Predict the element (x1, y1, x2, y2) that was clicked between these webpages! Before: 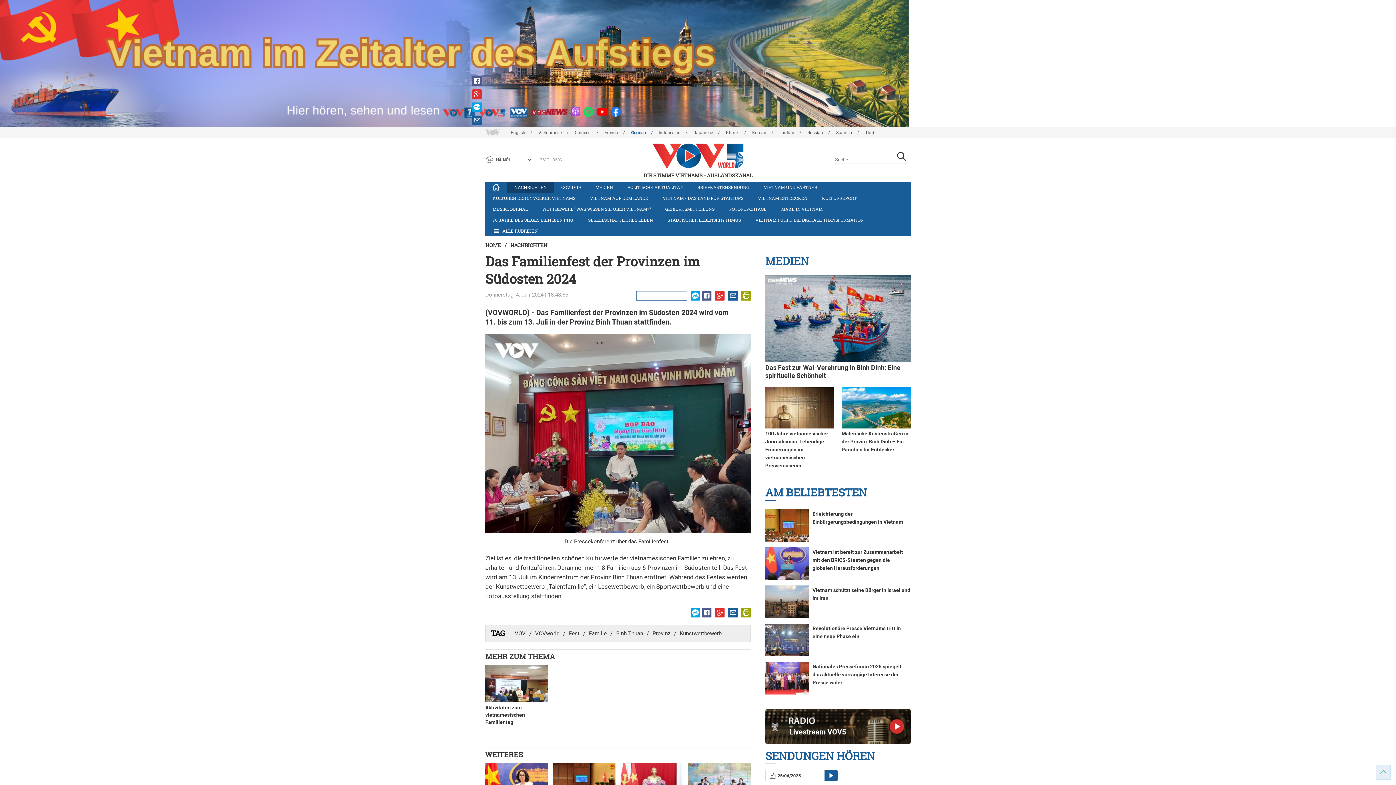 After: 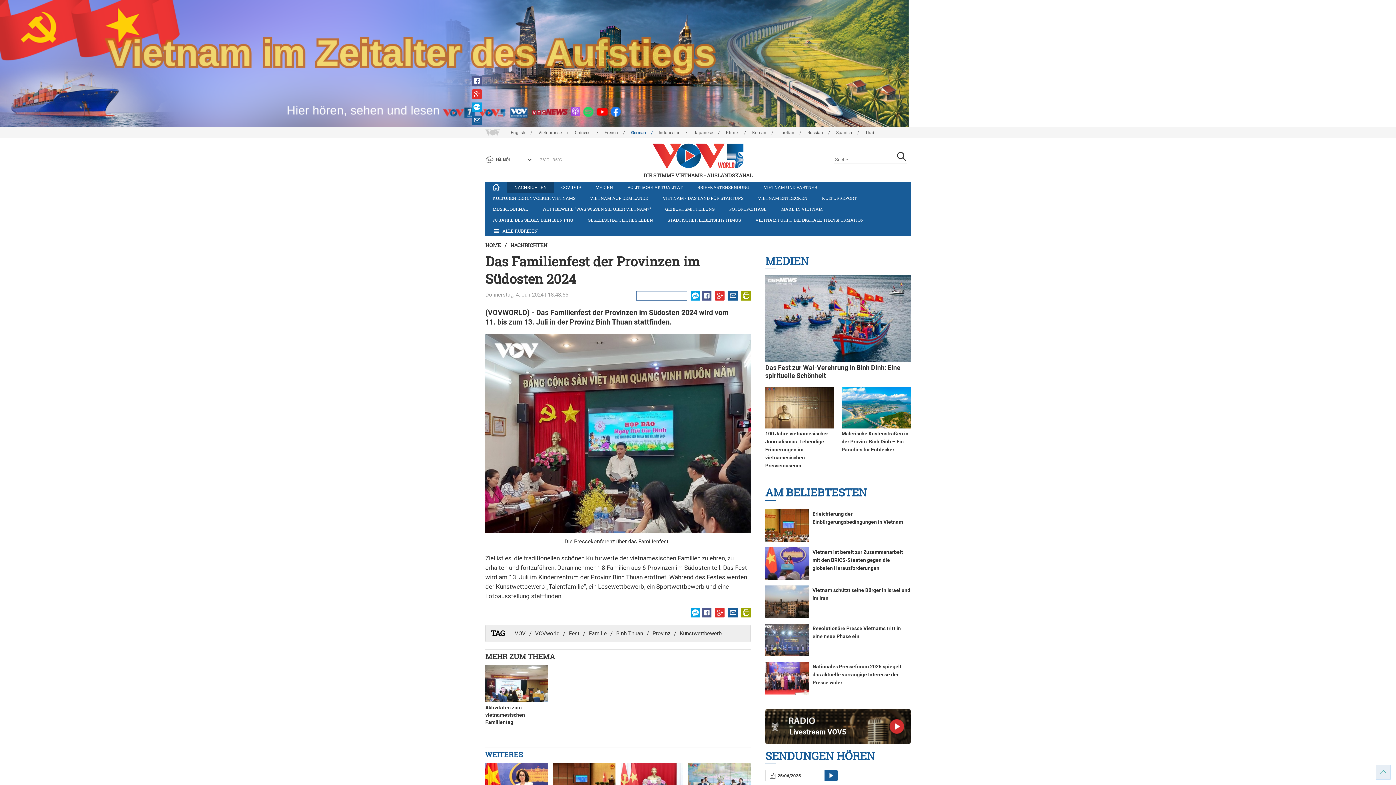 Action: label: WEITERES bbox: (485, 750, 522, 759)